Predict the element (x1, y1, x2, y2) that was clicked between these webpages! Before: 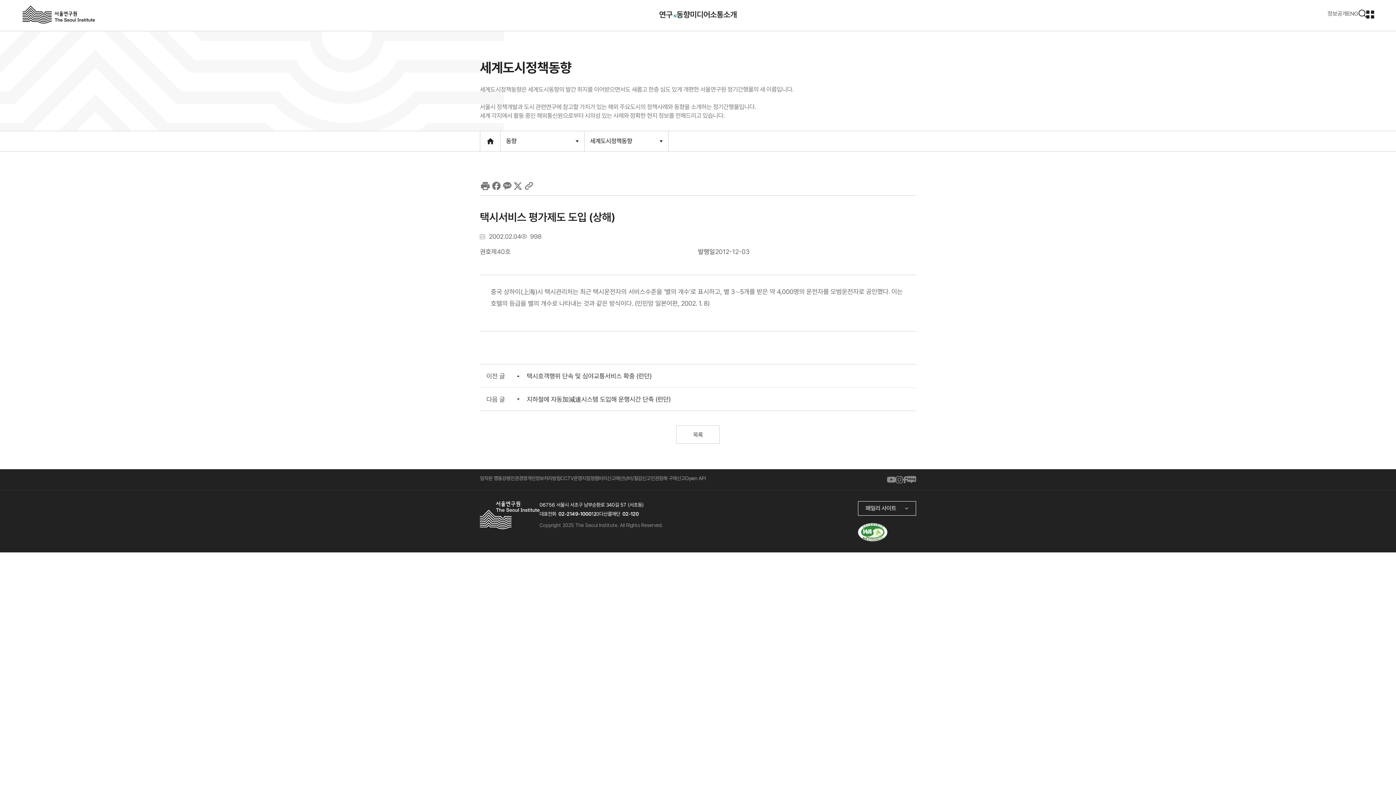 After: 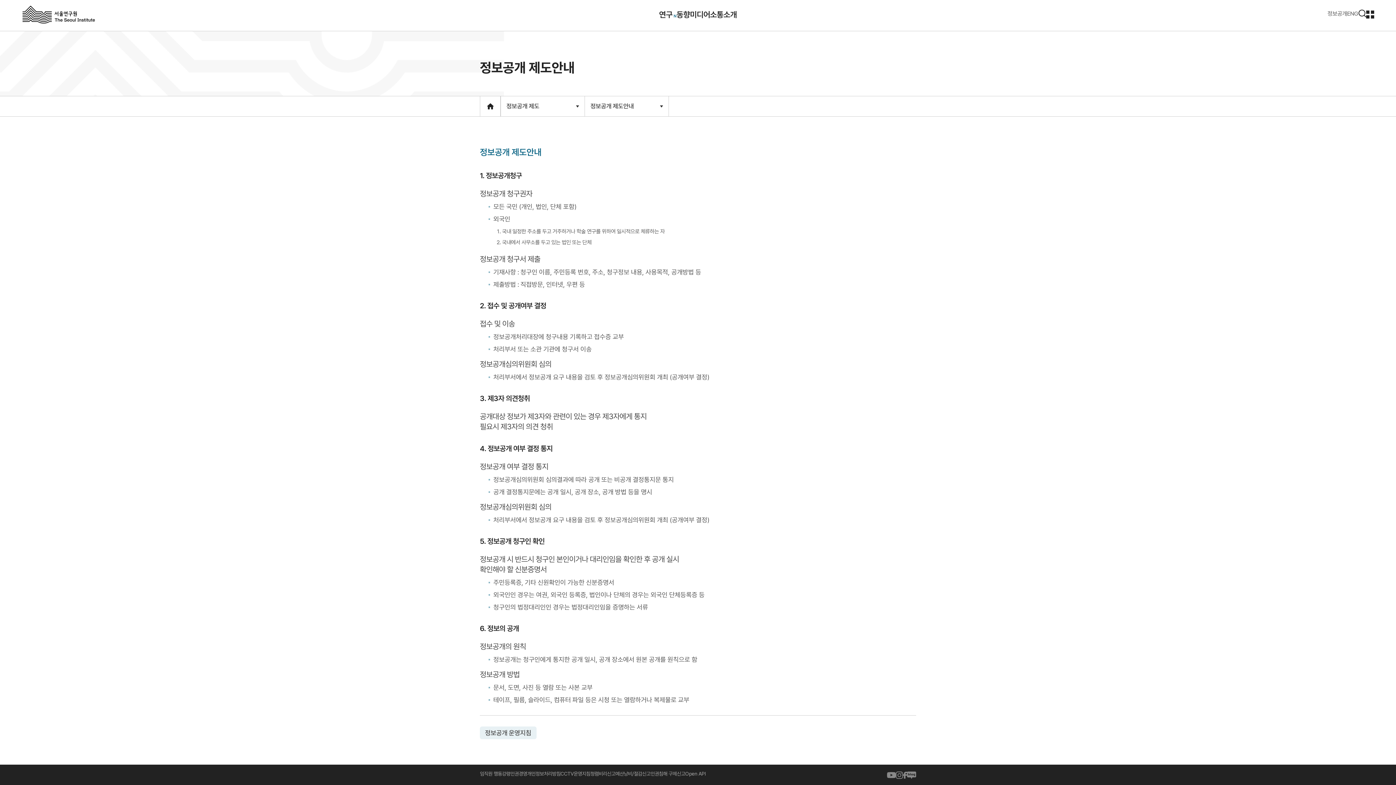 Action: bbox: (1327, 10, 1347, 17) label: 정보공개